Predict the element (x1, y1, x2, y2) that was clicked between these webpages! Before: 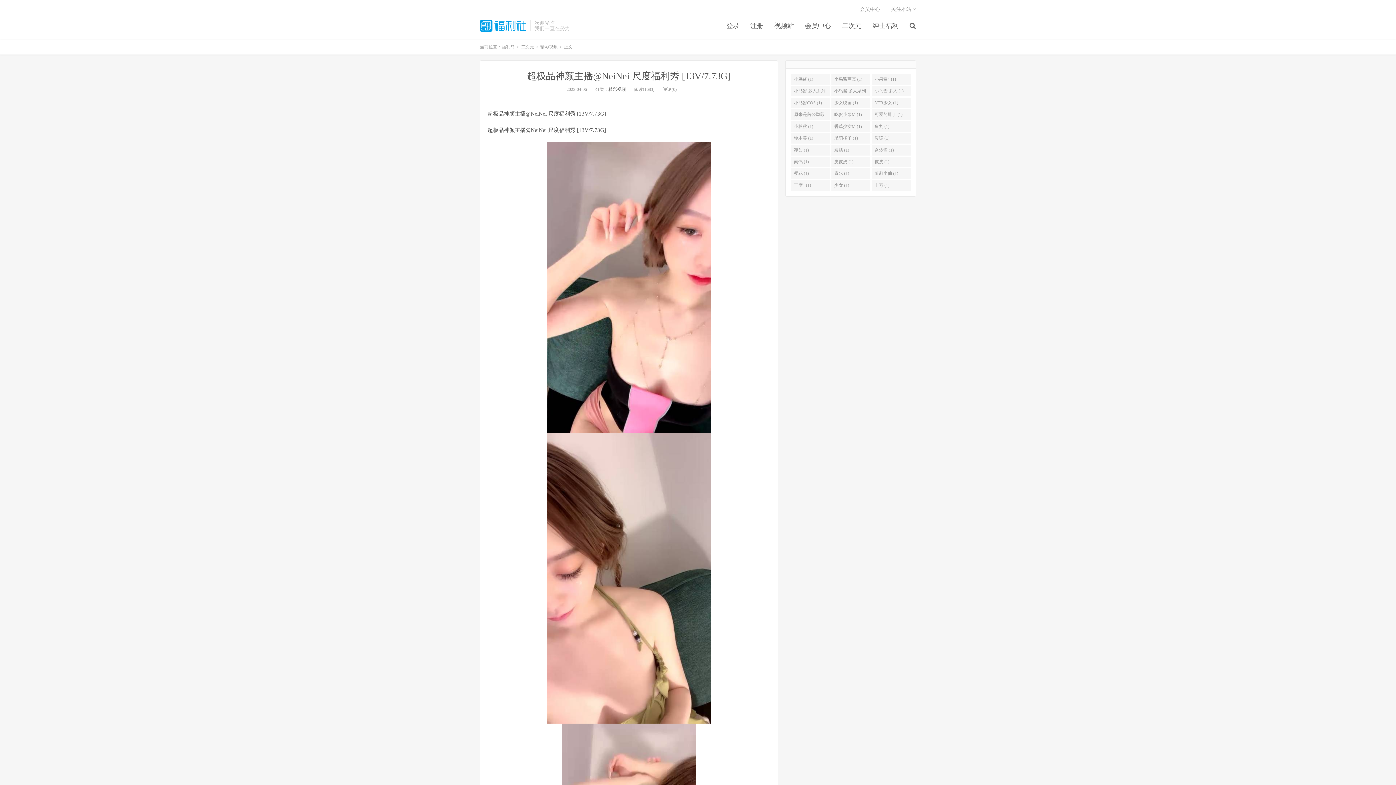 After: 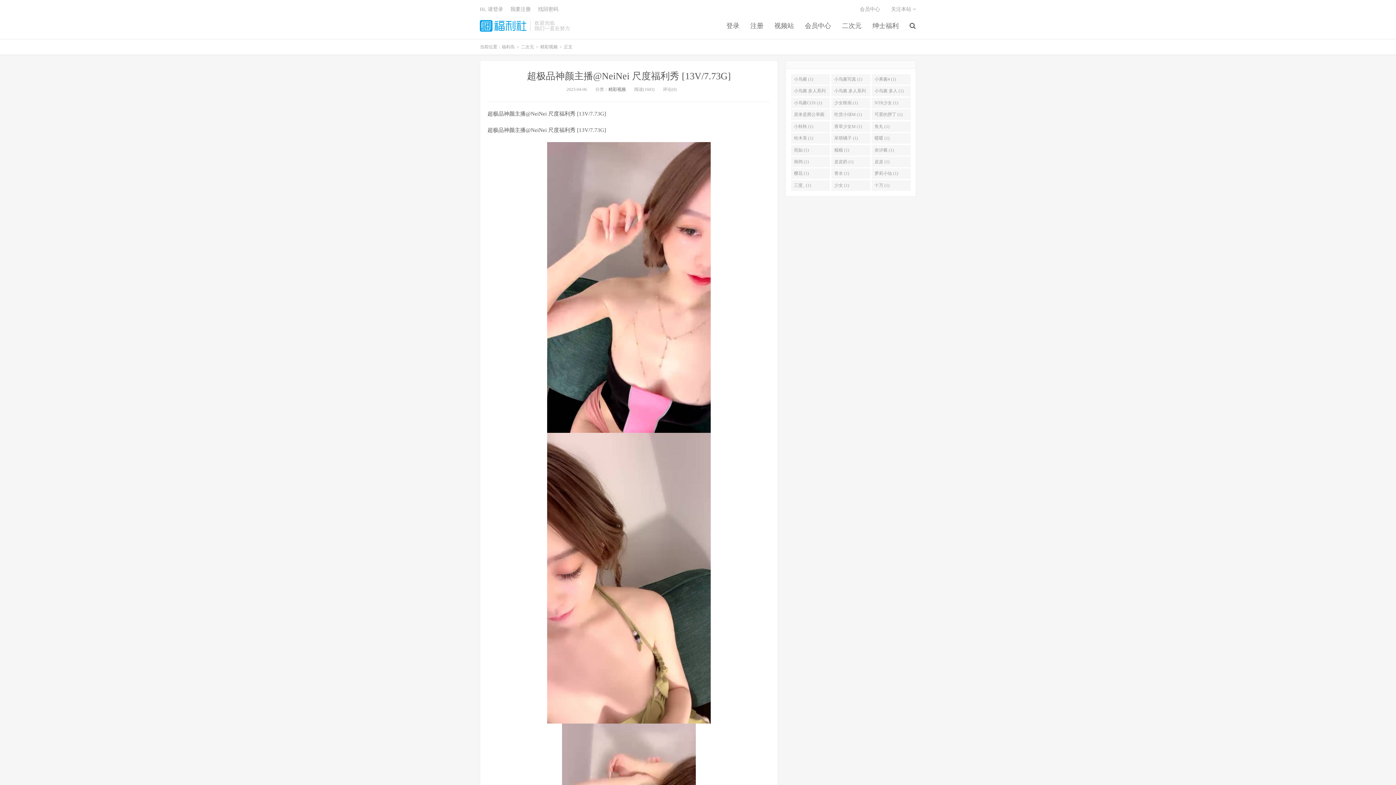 Action: label: 超极品神颜主播@NeiNei 尺度福利秀 [13V/7.73G] bbox: (527, 70, 731, 81)